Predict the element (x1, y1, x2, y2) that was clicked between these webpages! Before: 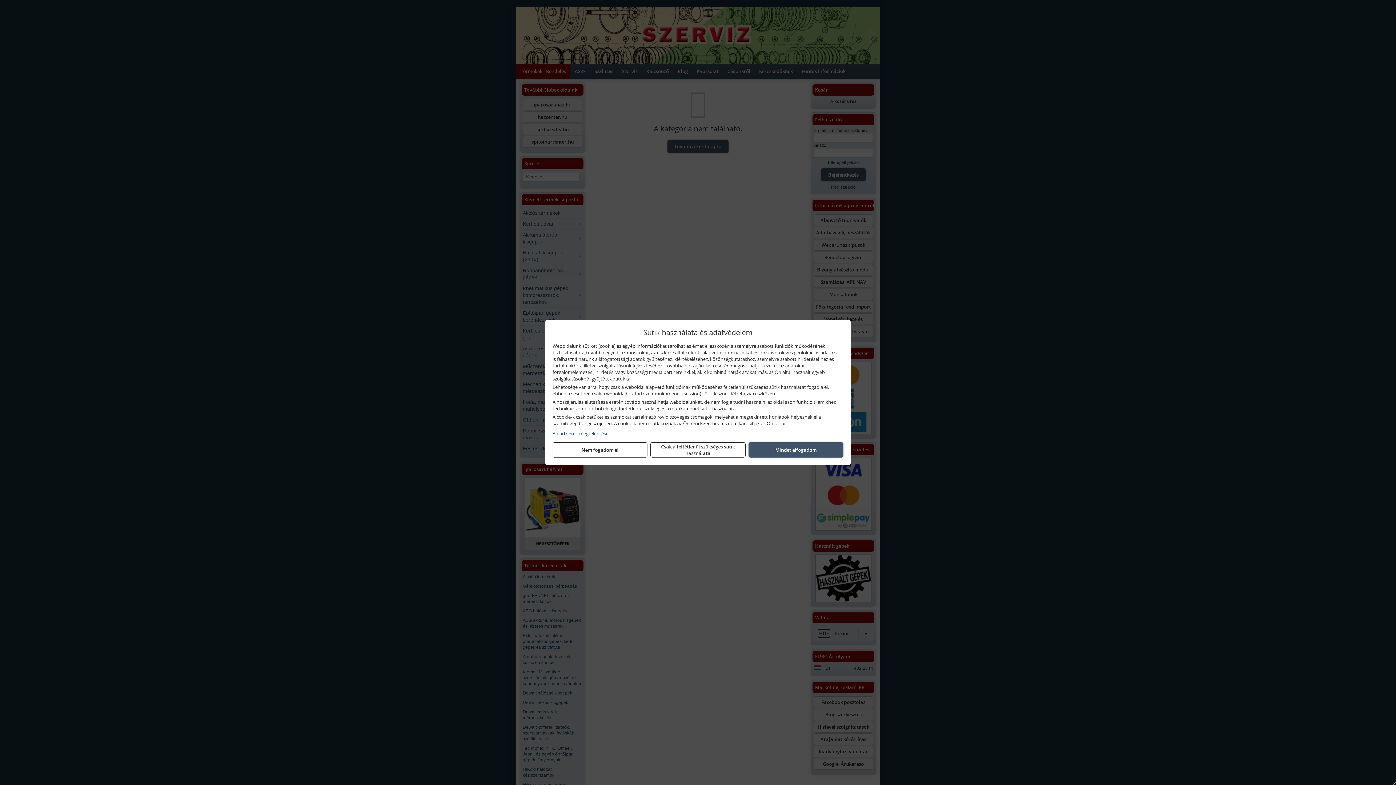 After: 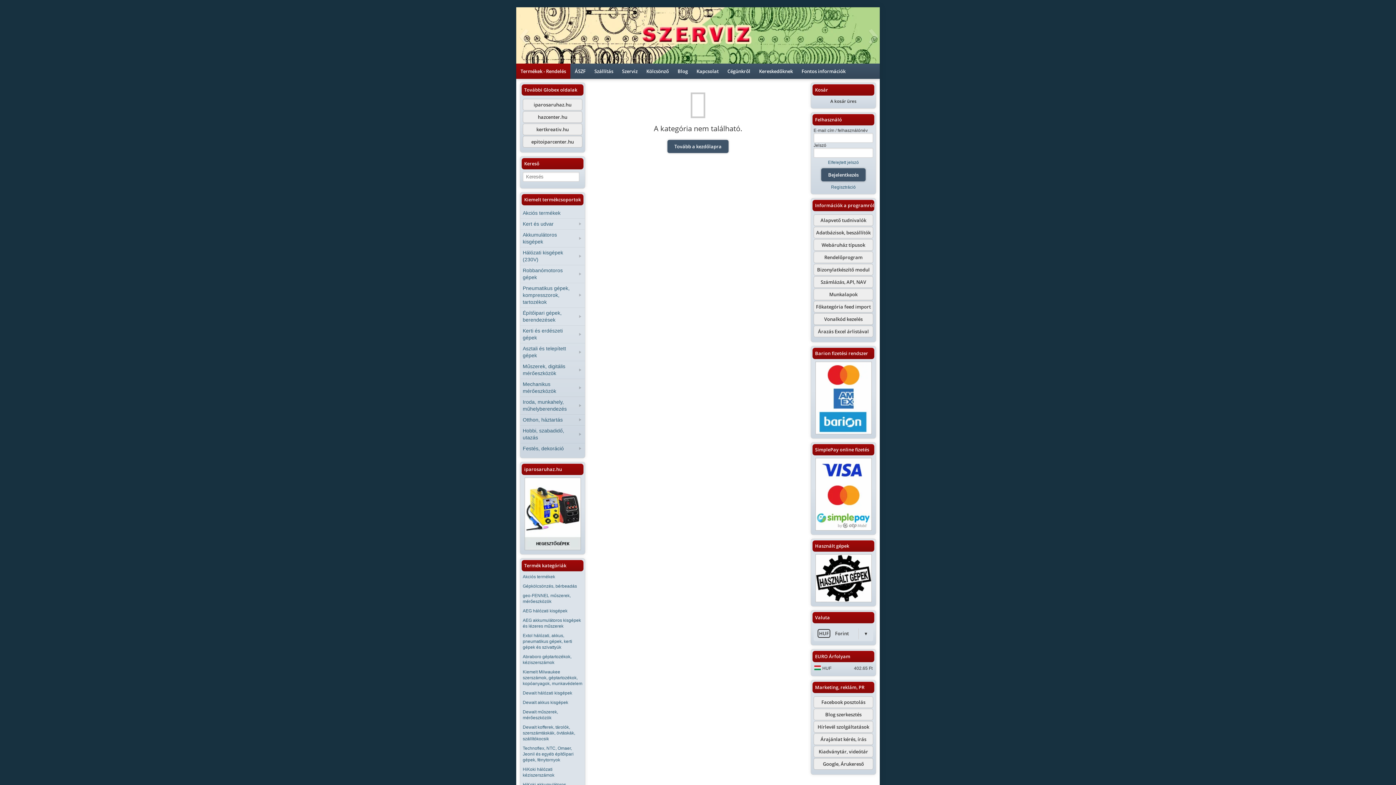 Action: label: Nem fogadom el bbox: (552, 442, 647, 457)